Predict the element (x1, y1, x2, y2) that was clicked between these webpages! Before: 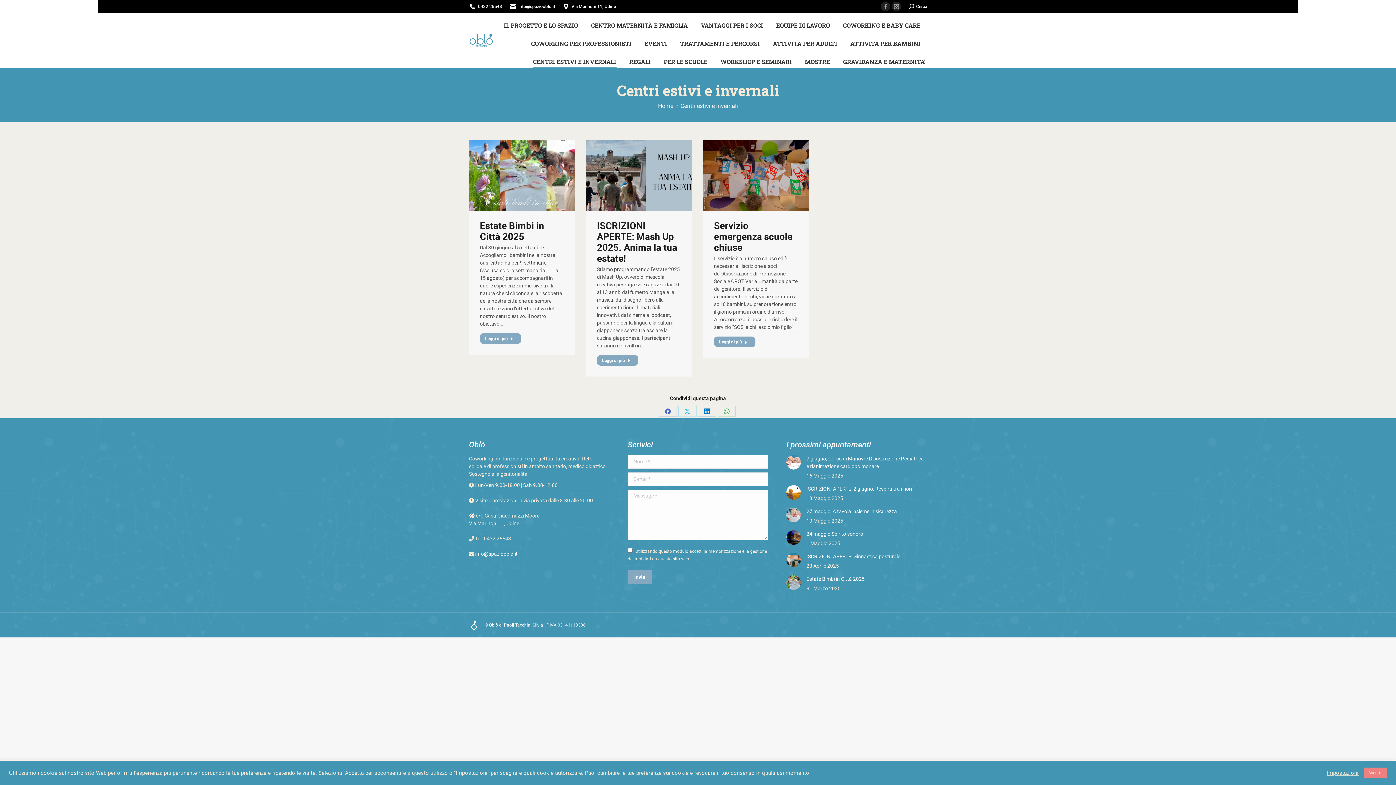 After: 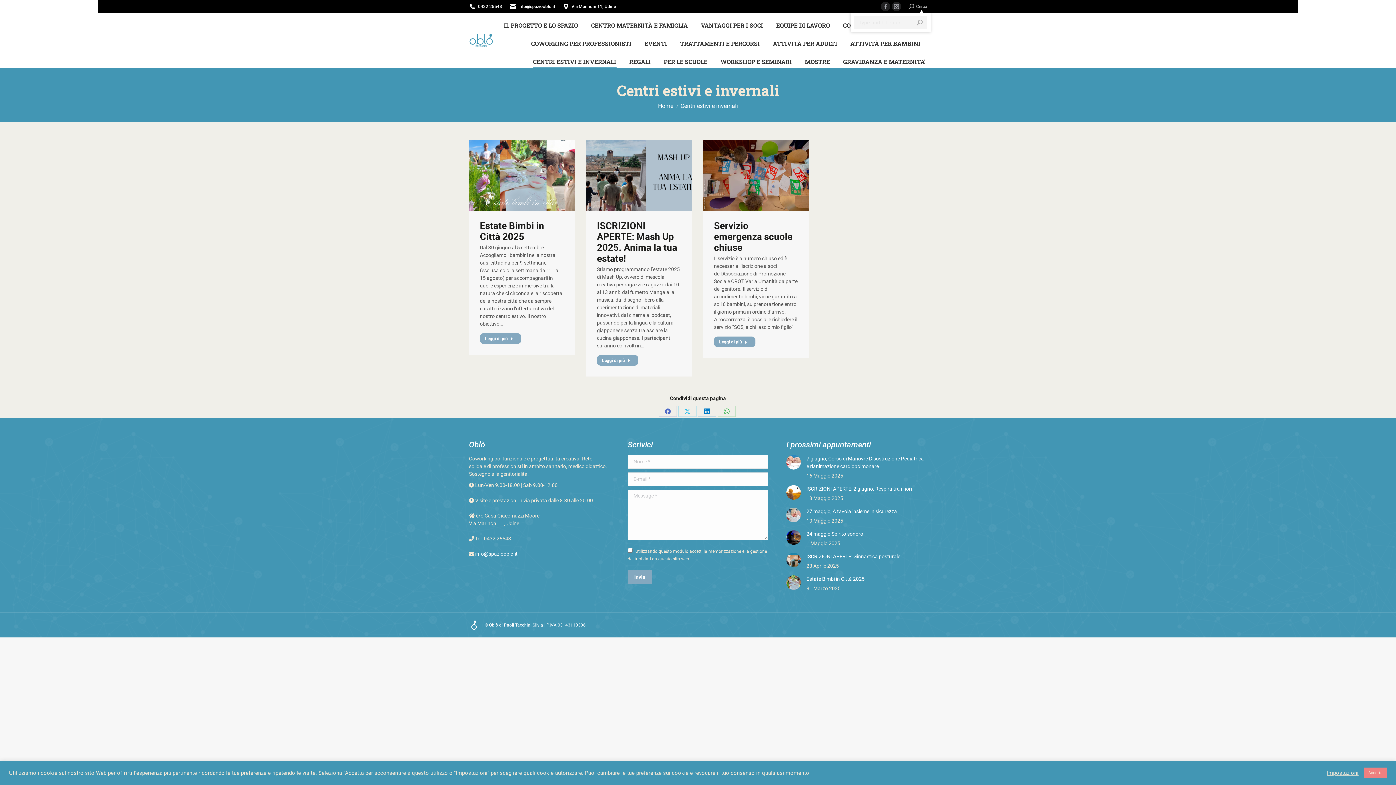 Action: label: Cerca bbox: (908, 3, 927, 9)